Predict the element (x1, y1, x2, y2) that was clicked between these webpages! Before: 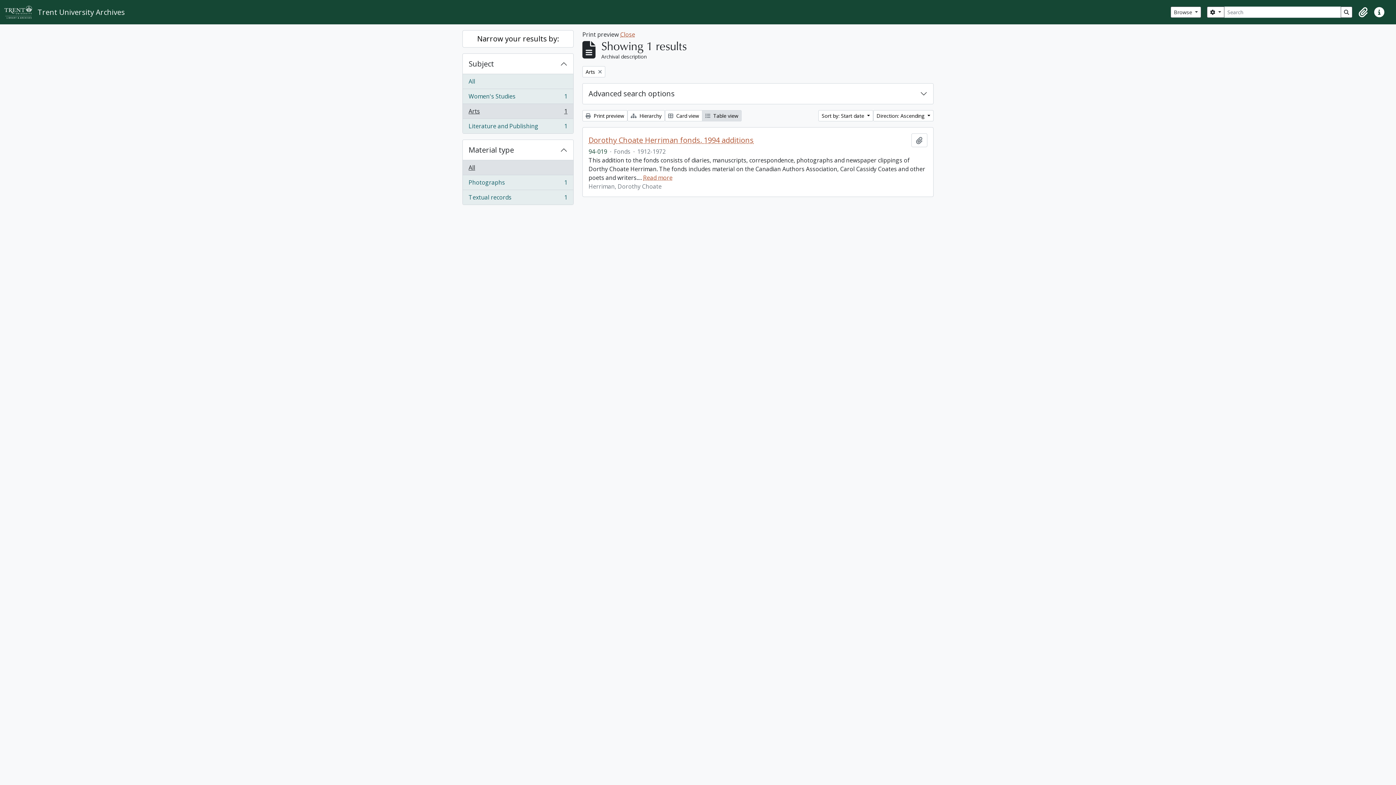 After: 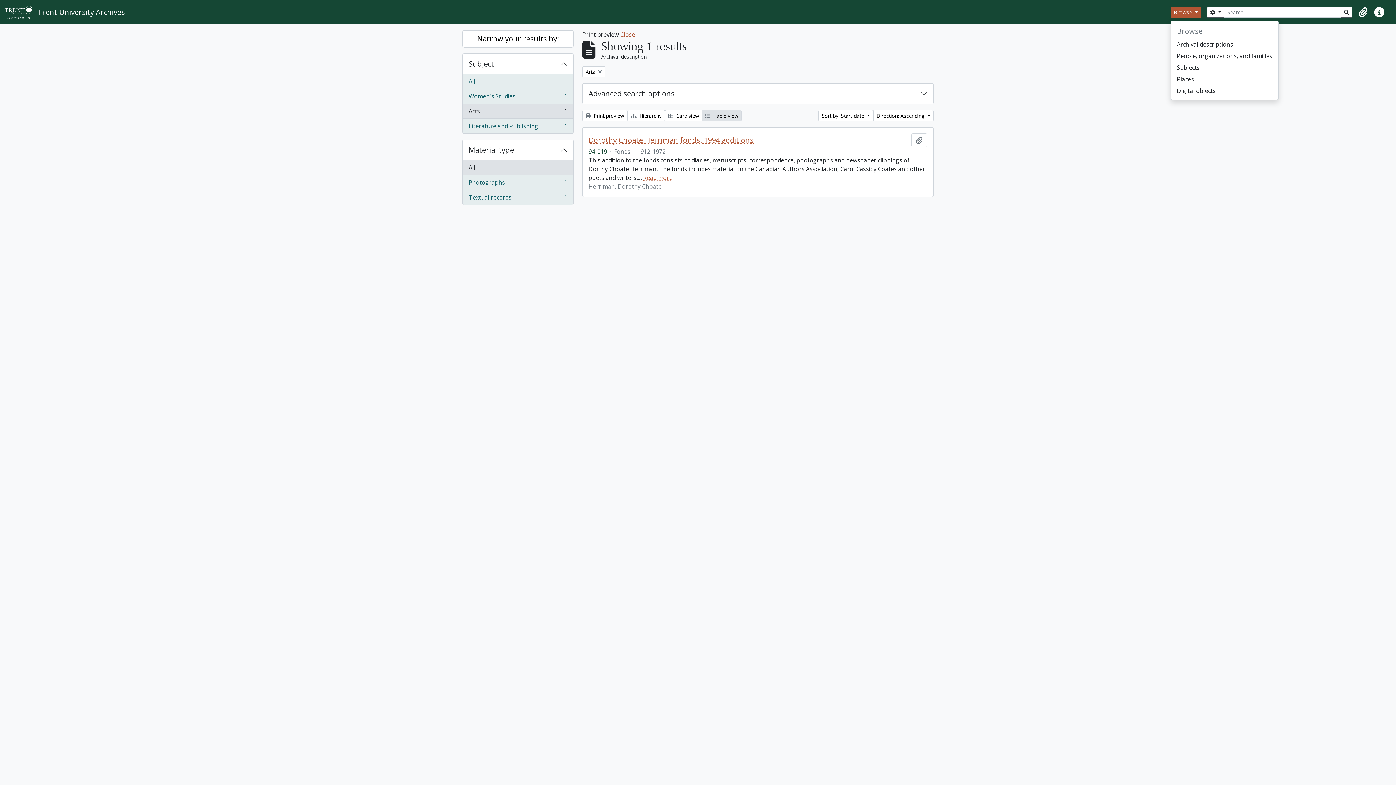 Action: label: Browse  bbox: (1170, 6, 1201, 17)